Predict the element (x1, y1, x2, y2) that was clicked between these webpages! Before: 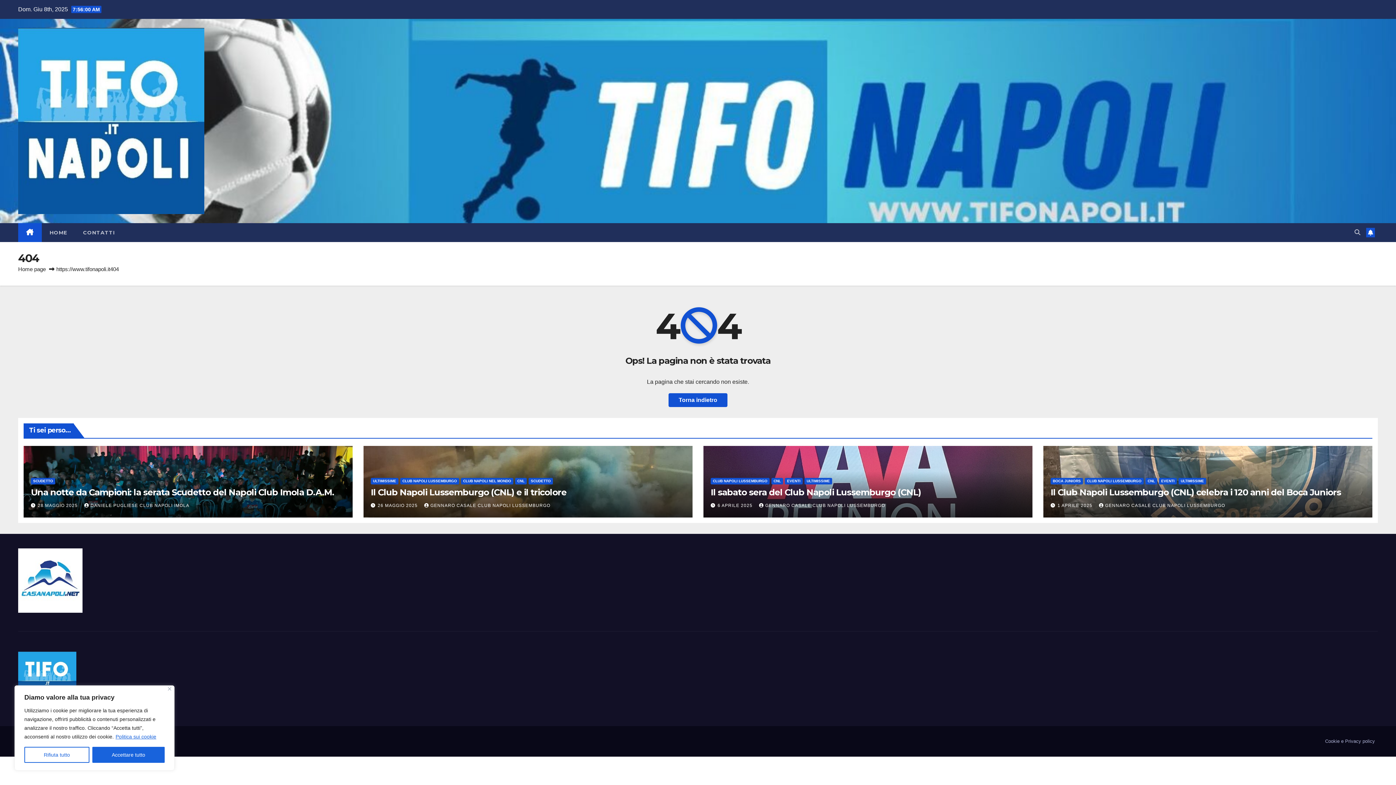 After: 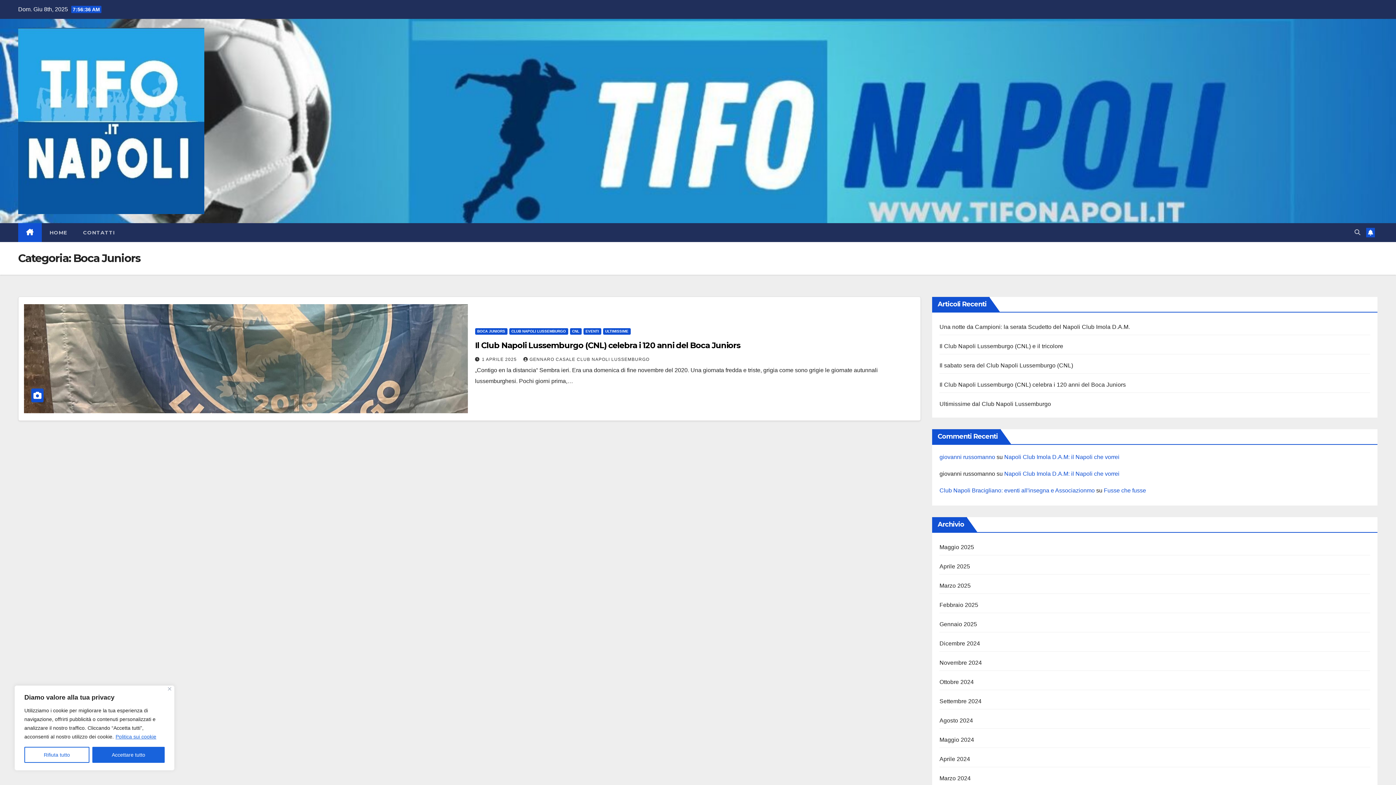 Action: label: BOCA JUNIORS bbox: (1050, 478, 1083, 484)